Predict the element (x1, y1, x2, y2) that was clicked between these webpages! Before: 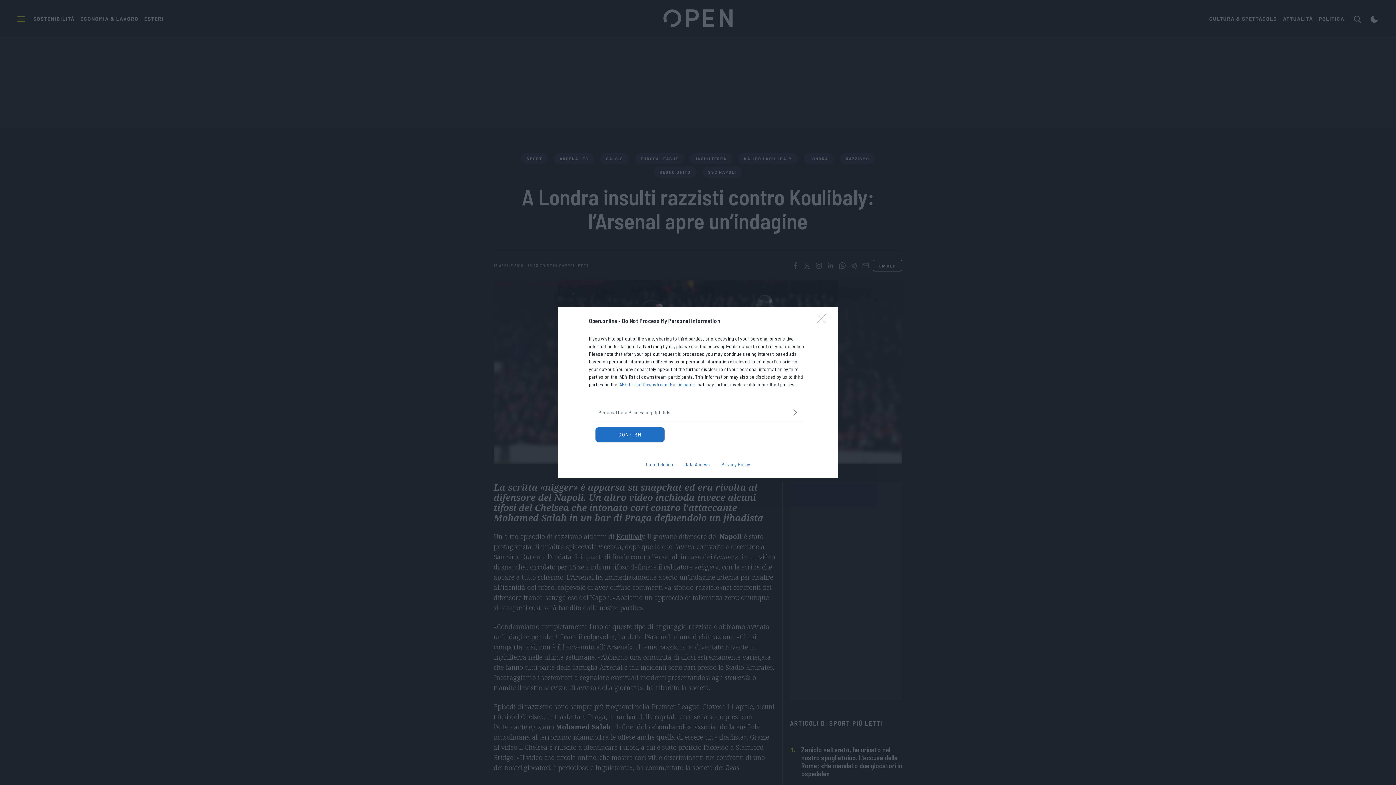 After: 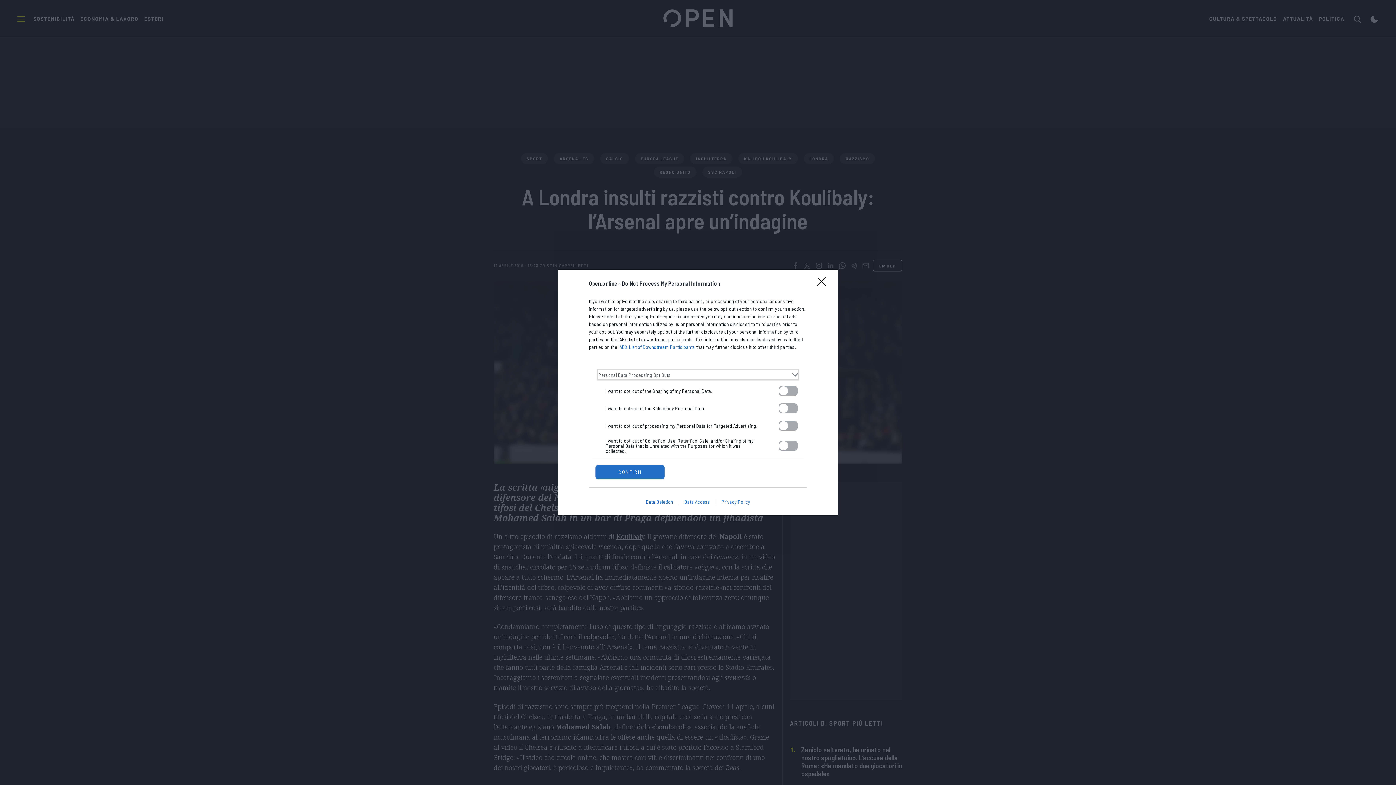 Action: label: Opt-Outs bbox: (598, 408, 797, 416)